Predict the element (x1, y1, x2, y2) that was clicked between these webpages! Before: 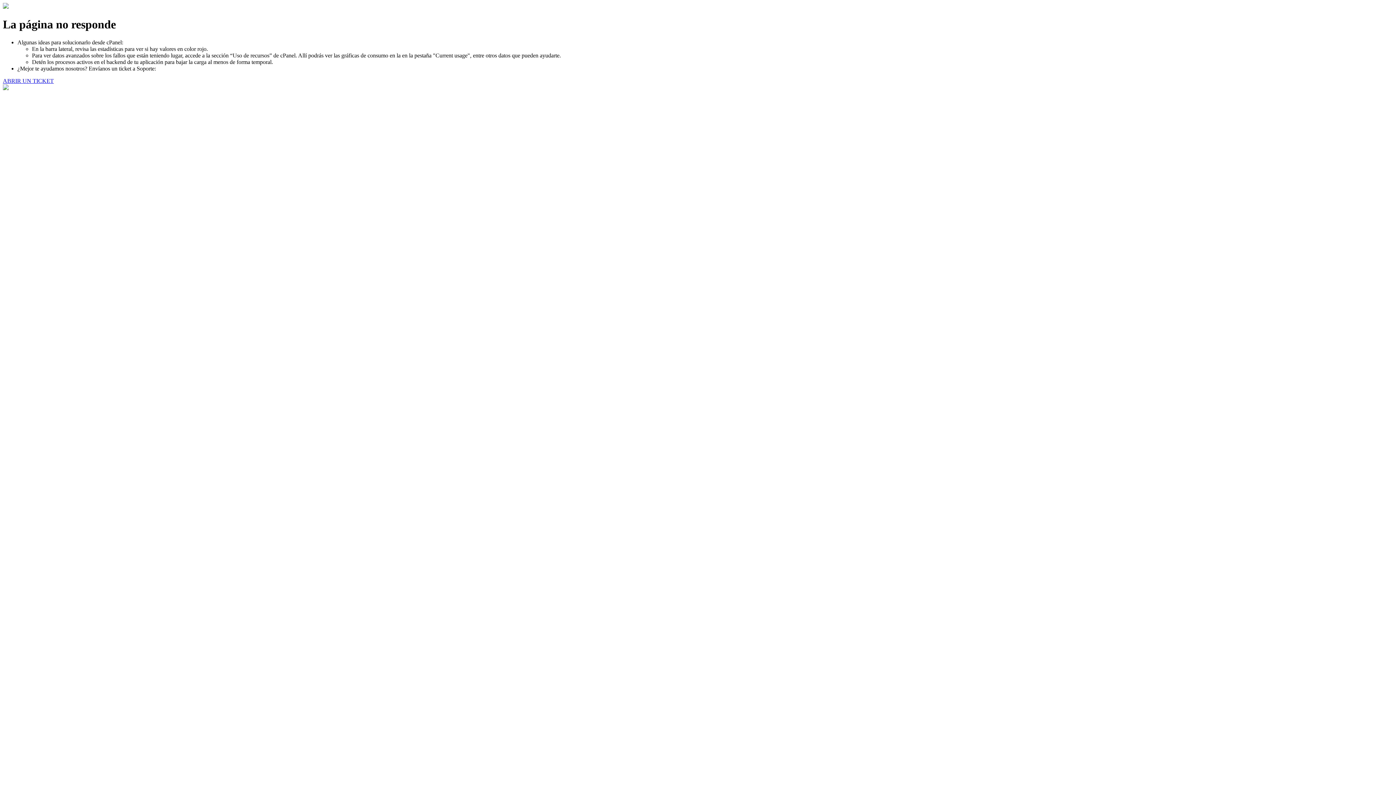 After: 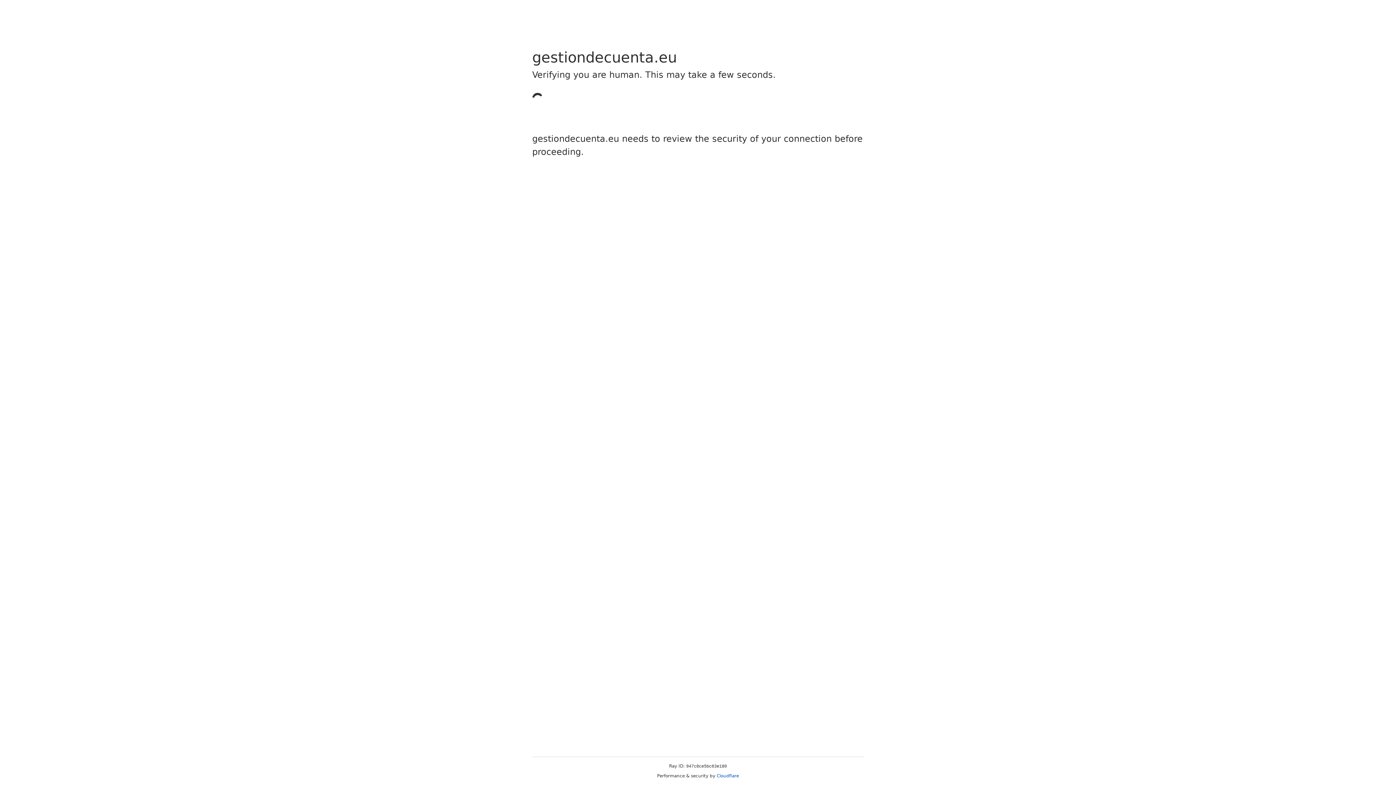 Action: label: ABRIR UN TICKET bbox: (2, 77, 53, 83)